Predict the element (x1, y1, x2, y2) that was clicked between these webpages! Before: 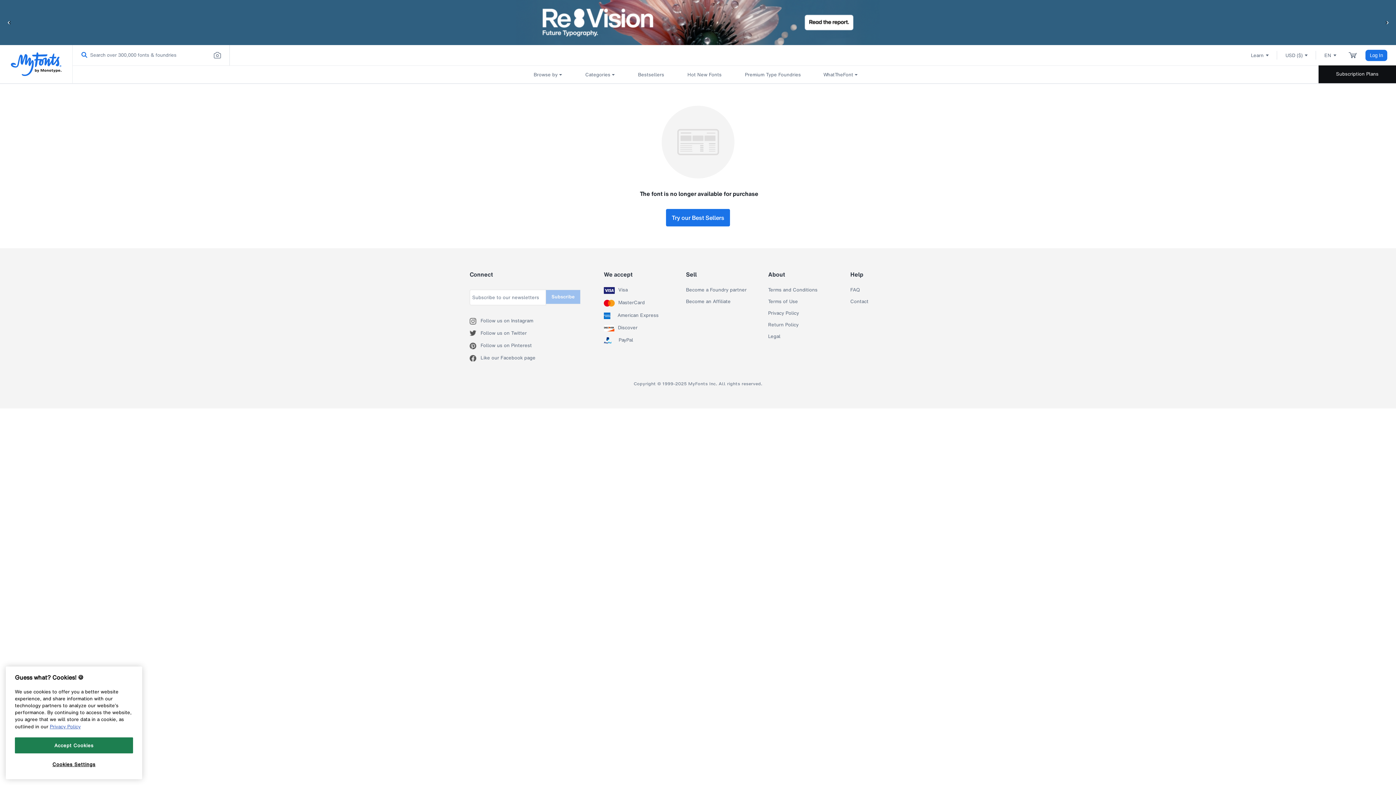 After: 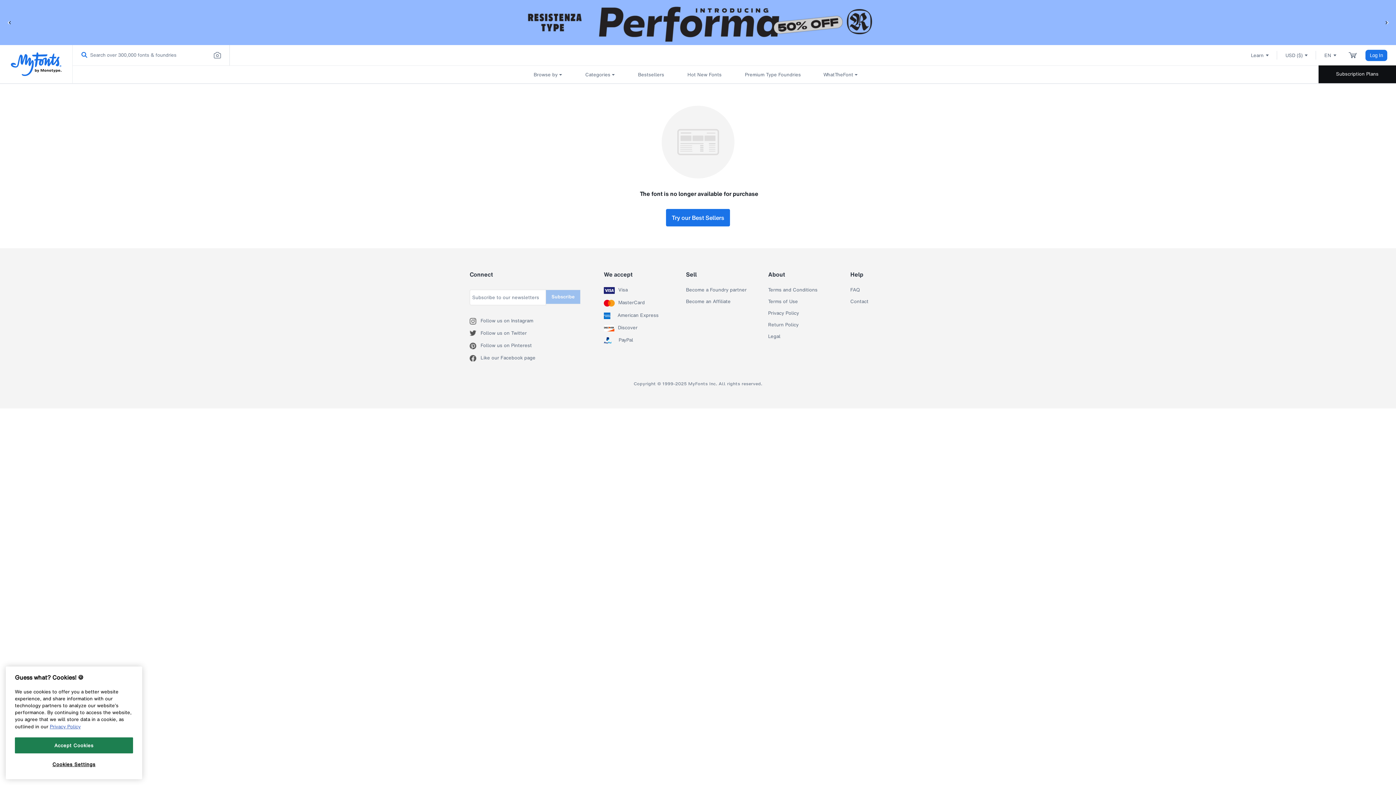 Action: label: Visa bbox: (618, 287, 627, 294)